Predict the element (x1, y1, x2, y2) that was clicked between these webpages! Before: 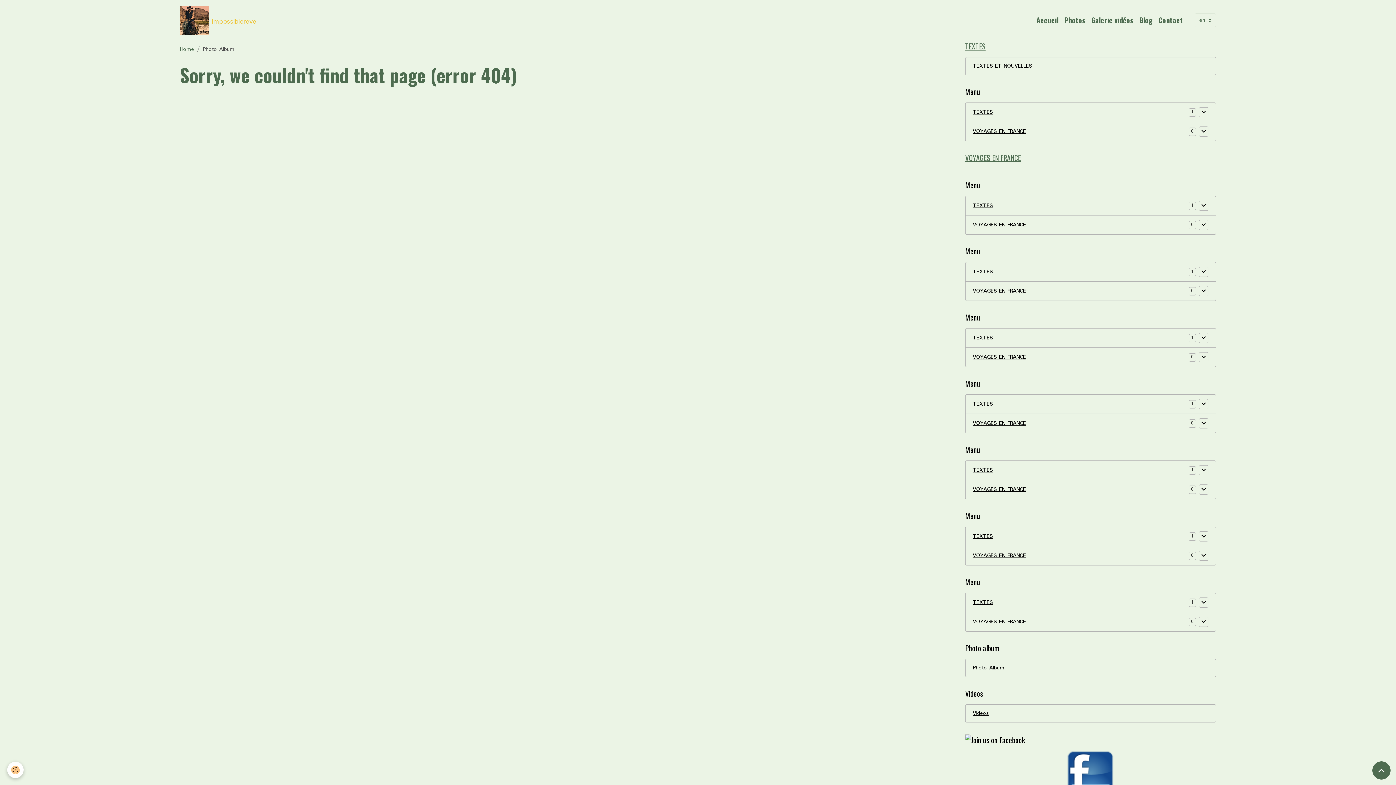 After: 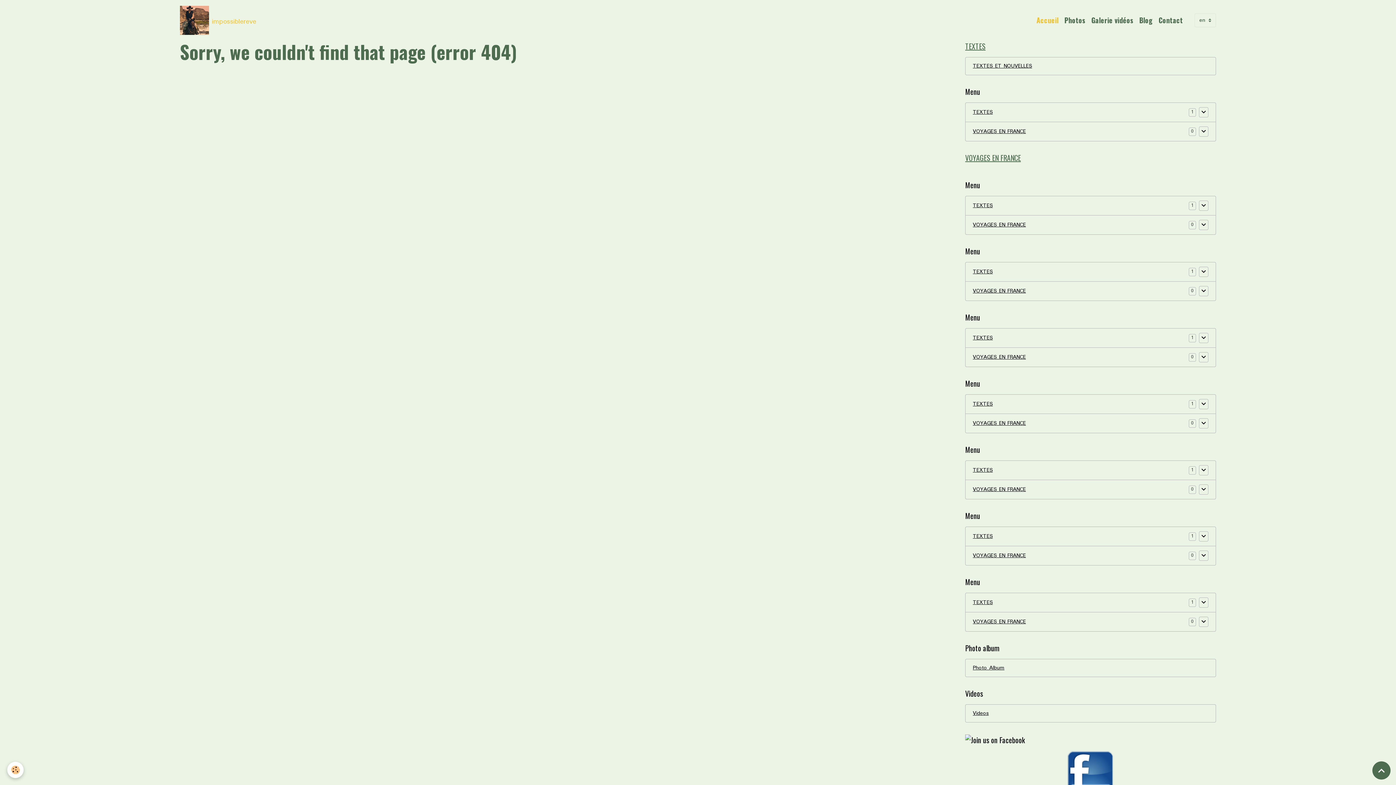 Action: bbox: (180, 5, 256, 34) label: brand